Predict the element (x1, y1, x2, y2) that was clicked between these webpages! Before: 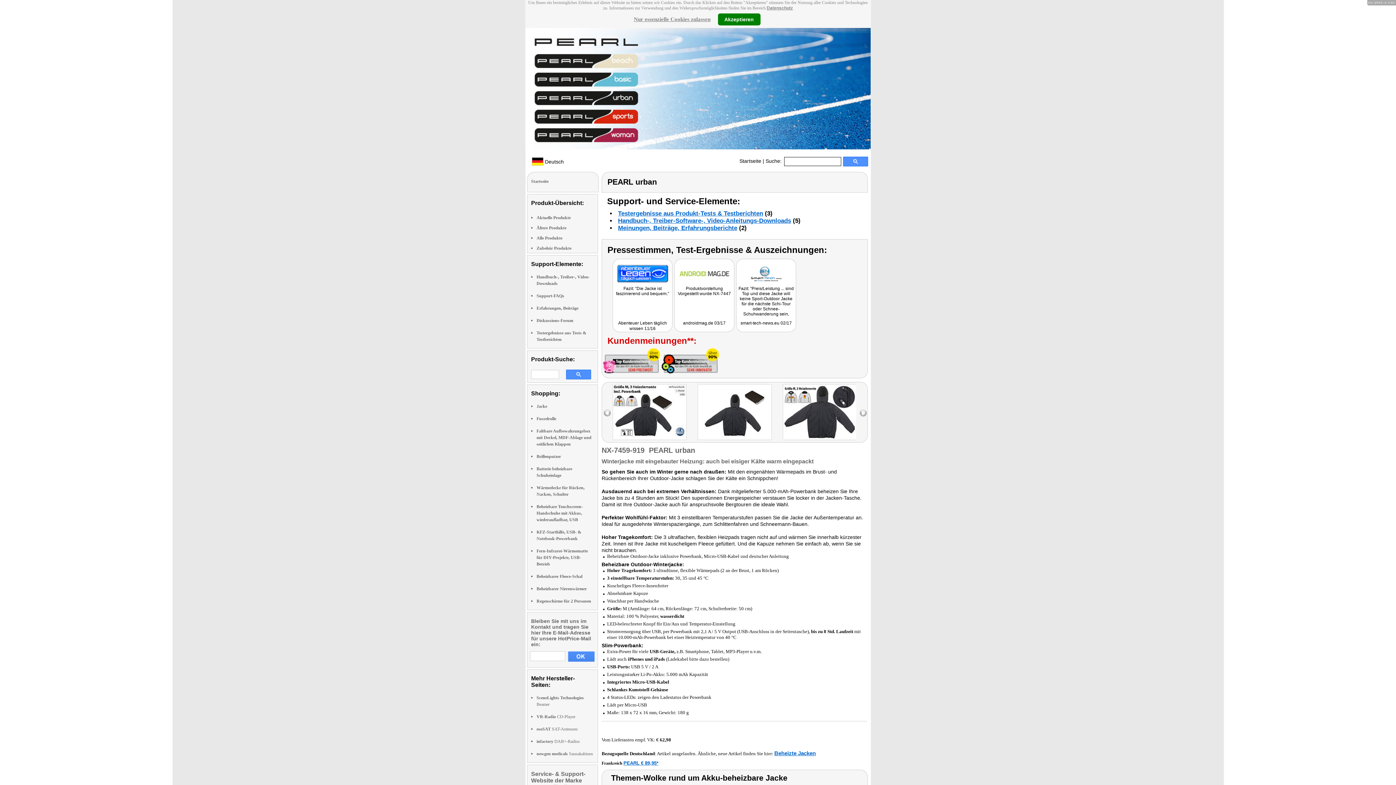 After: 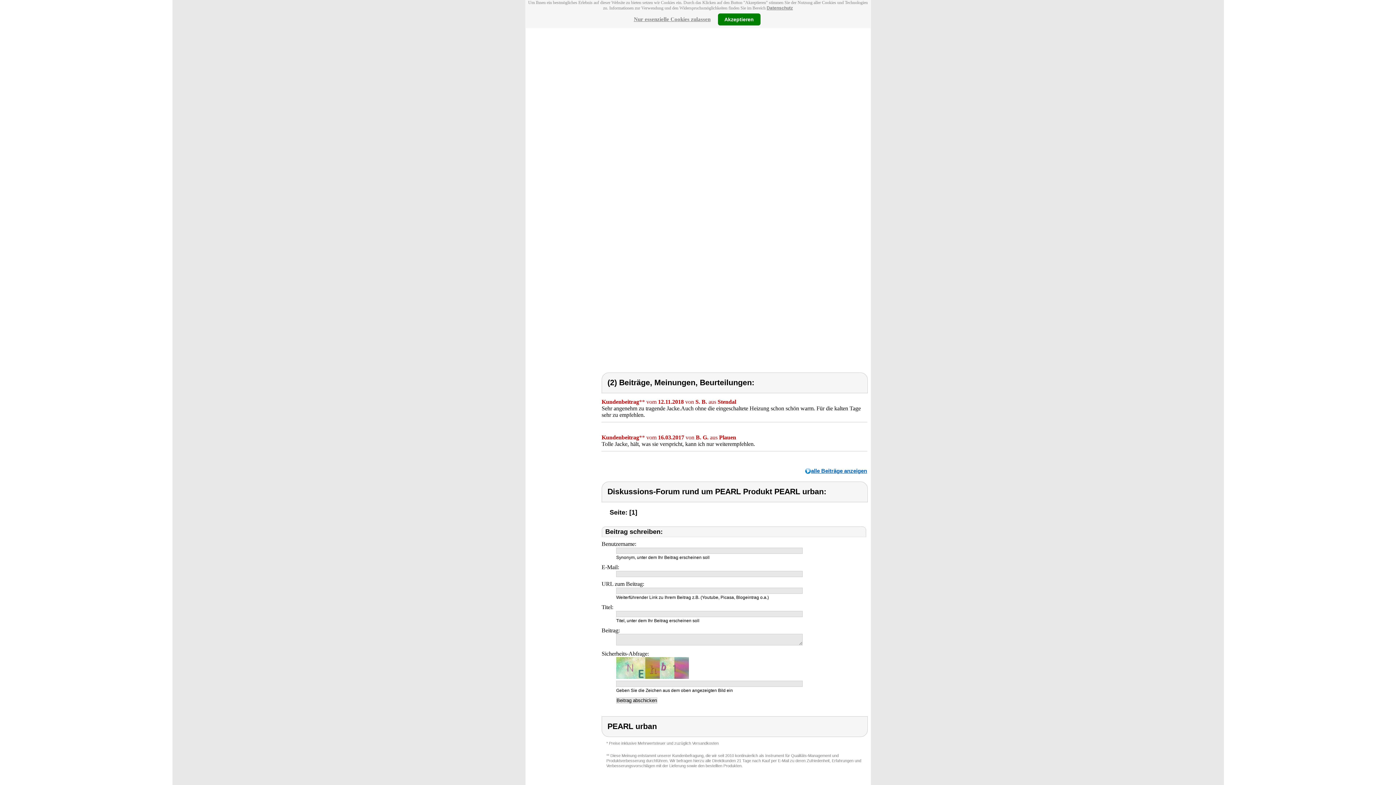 Action: label: Meinungen, Beiträge, Erfahrungsberichte bbox: (618, 224, 737, 231)